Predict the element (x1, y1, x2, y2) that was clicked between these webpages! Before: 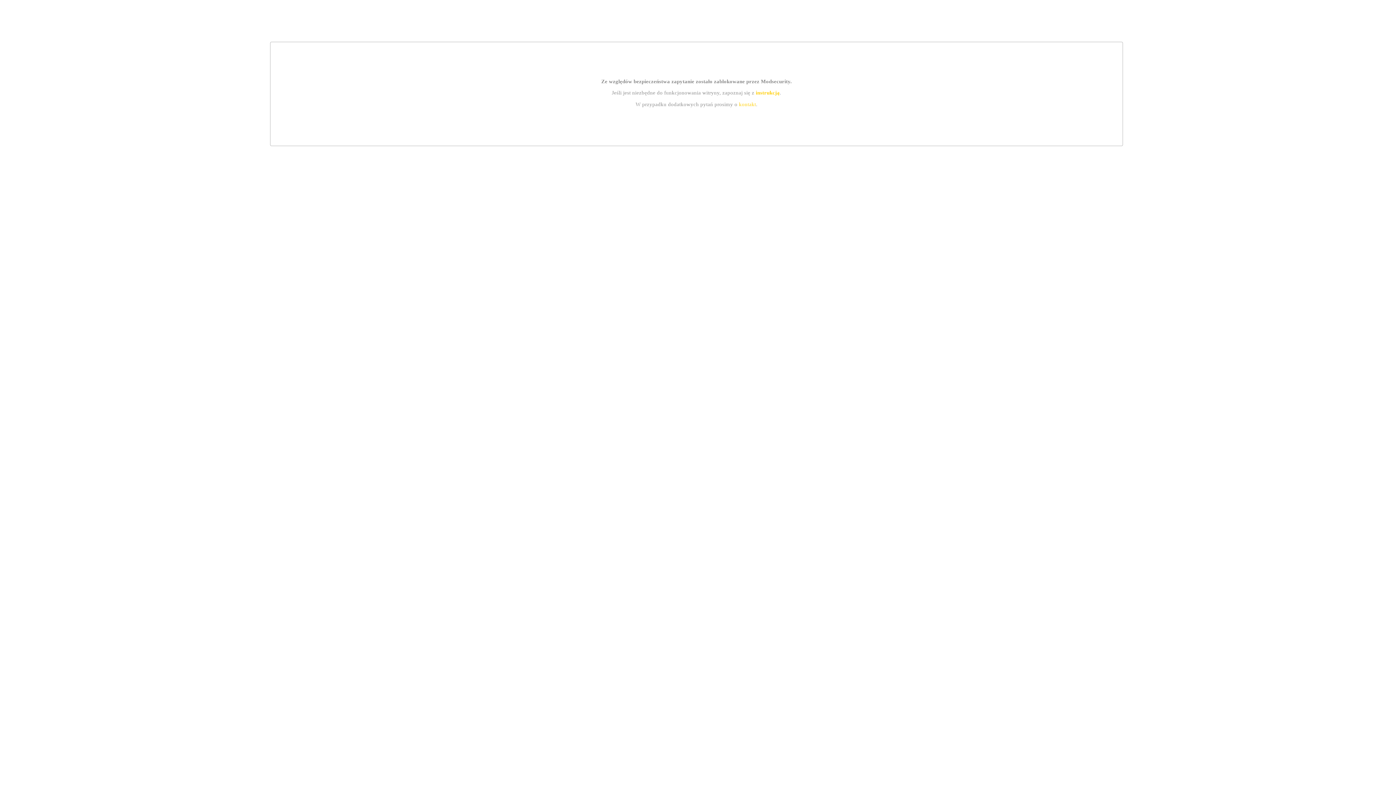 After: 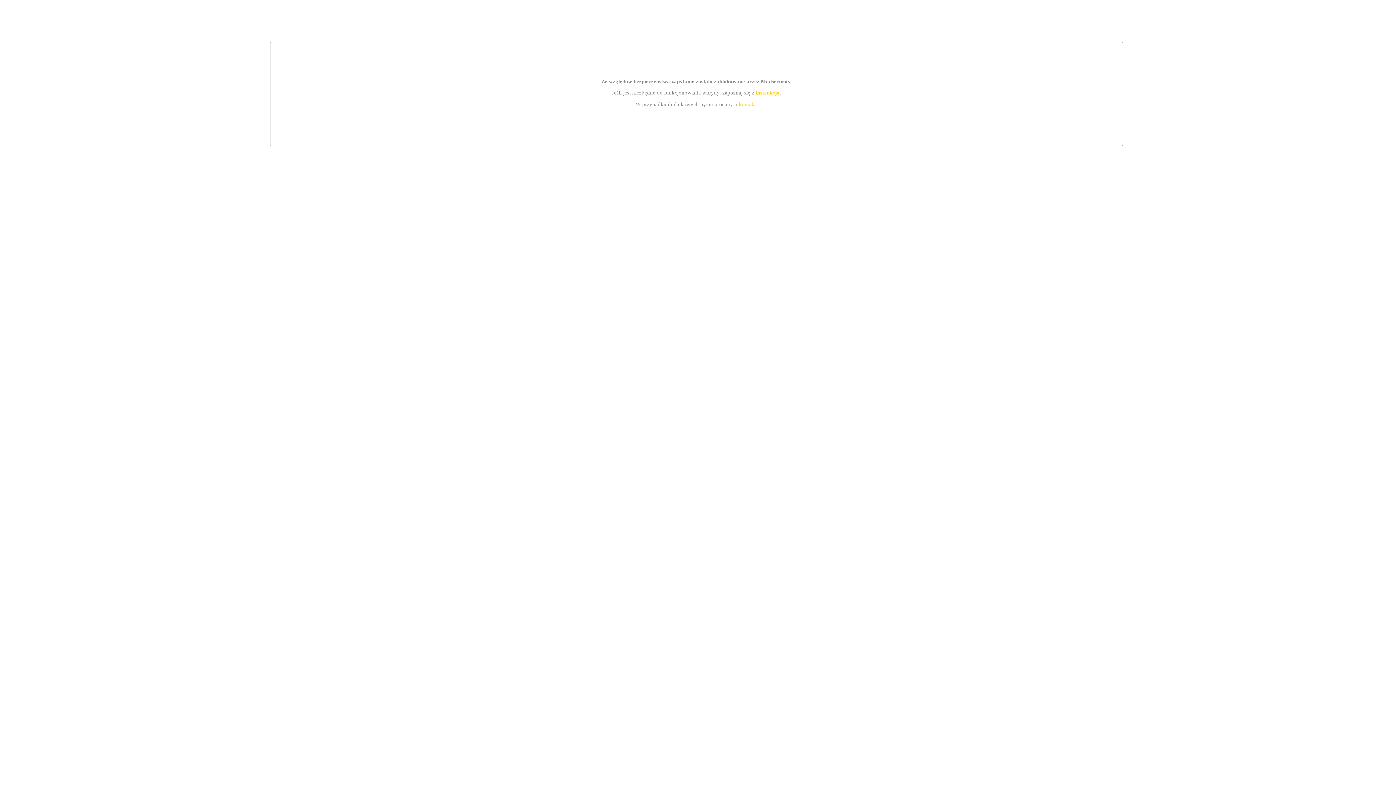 Action: label: instrukcją bbox: (755, 89, 779, 95)